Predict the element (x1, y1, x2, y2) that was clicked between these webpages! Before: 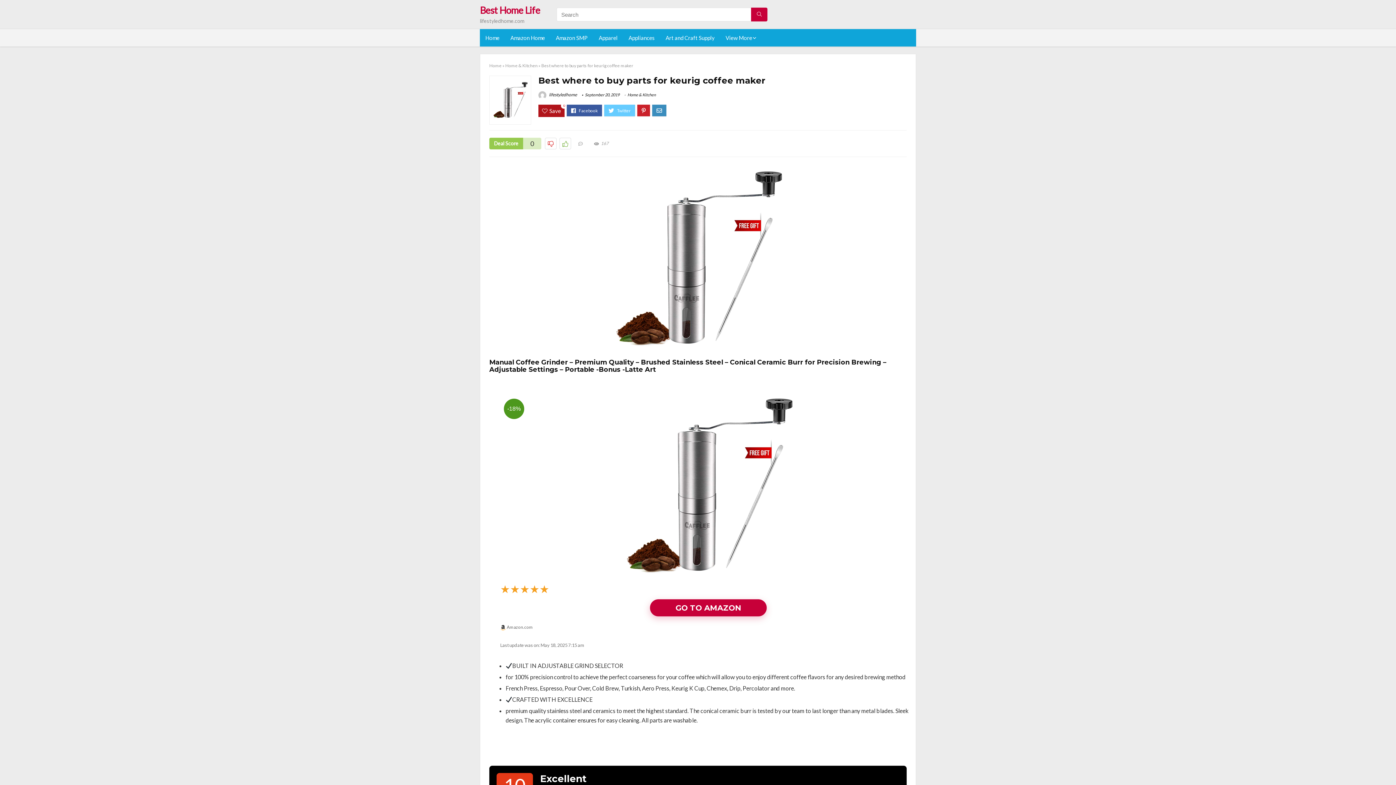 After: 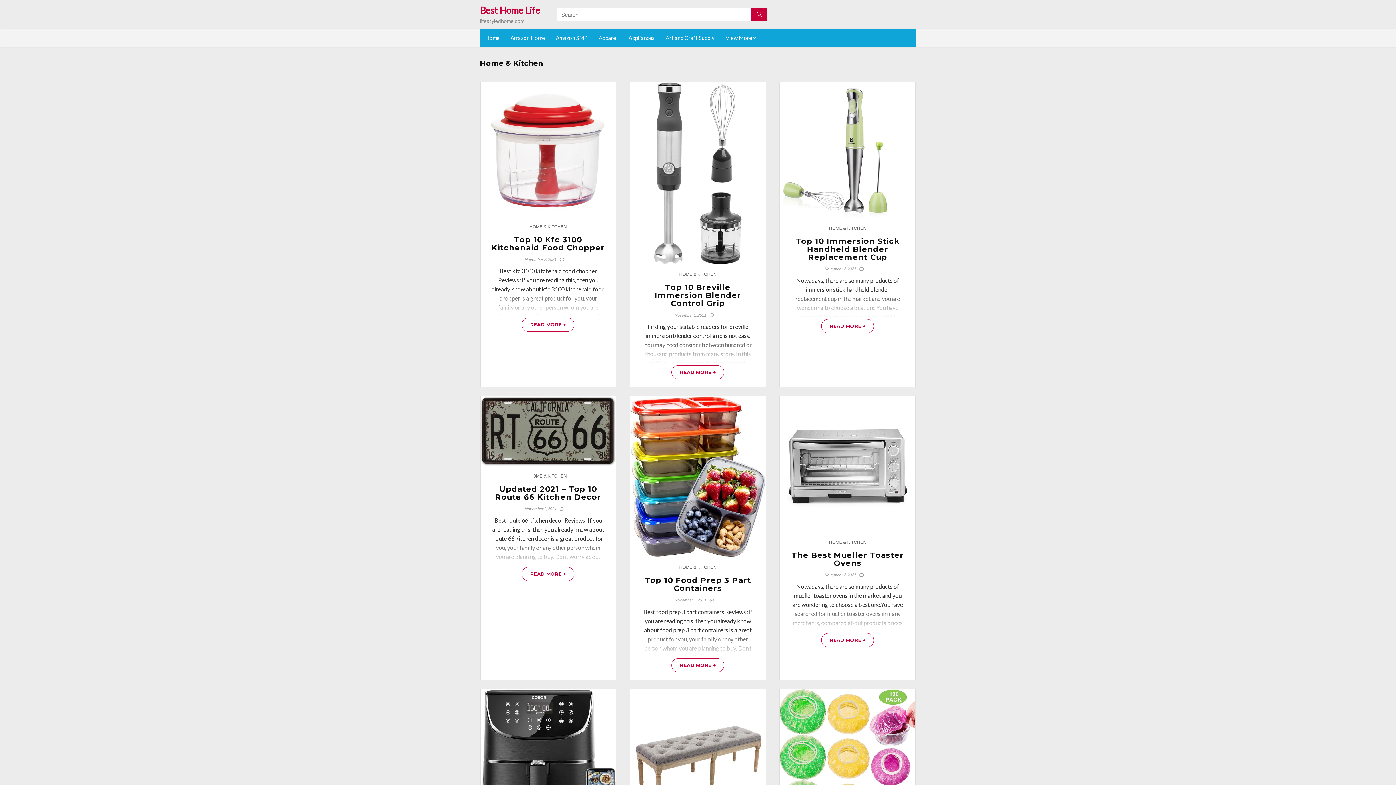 Action: label: Home & Kitchen bbox: (627, 92, 656, 97)